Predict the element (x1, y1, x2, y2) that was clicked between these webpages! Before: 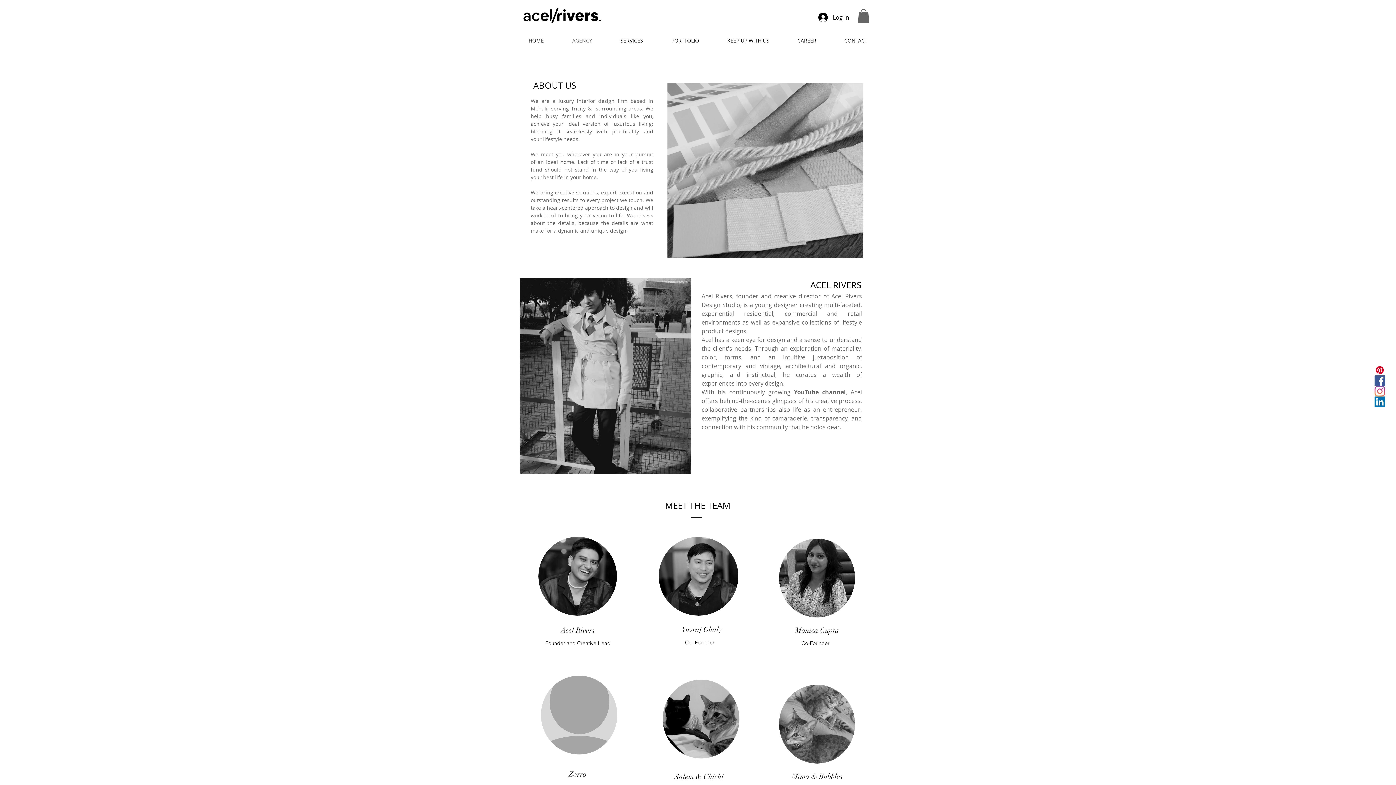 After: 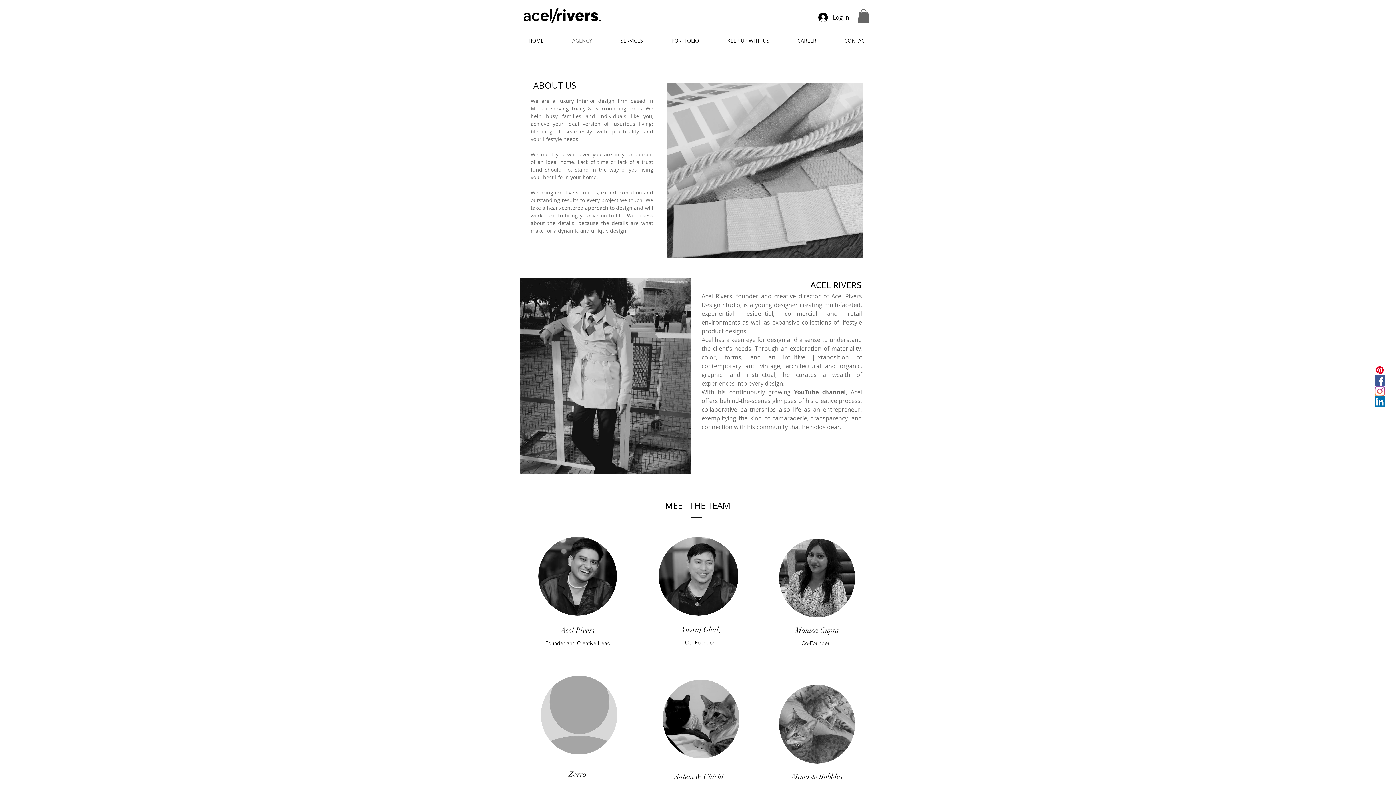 Action: label: KEEP UP WITH US bbox: (713, 35, 783, 46)